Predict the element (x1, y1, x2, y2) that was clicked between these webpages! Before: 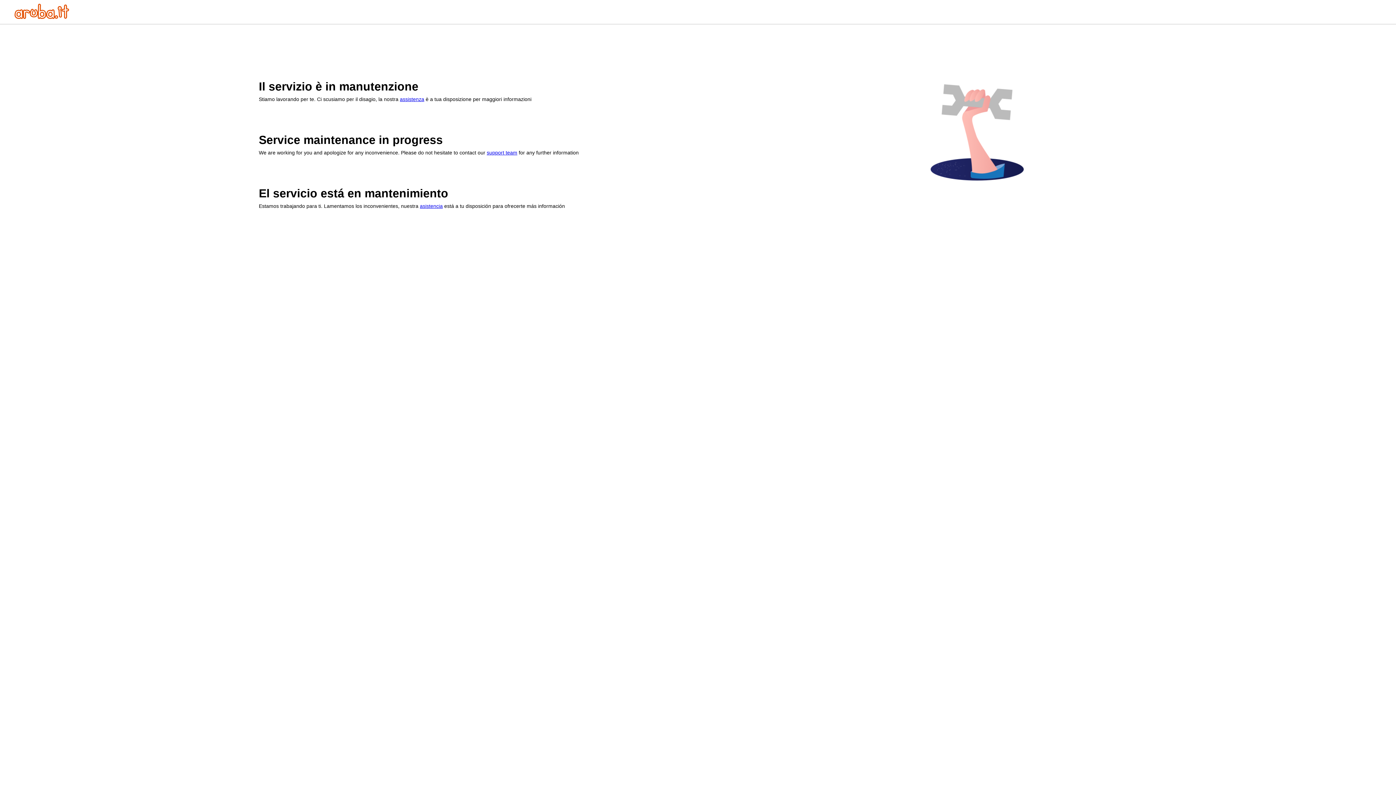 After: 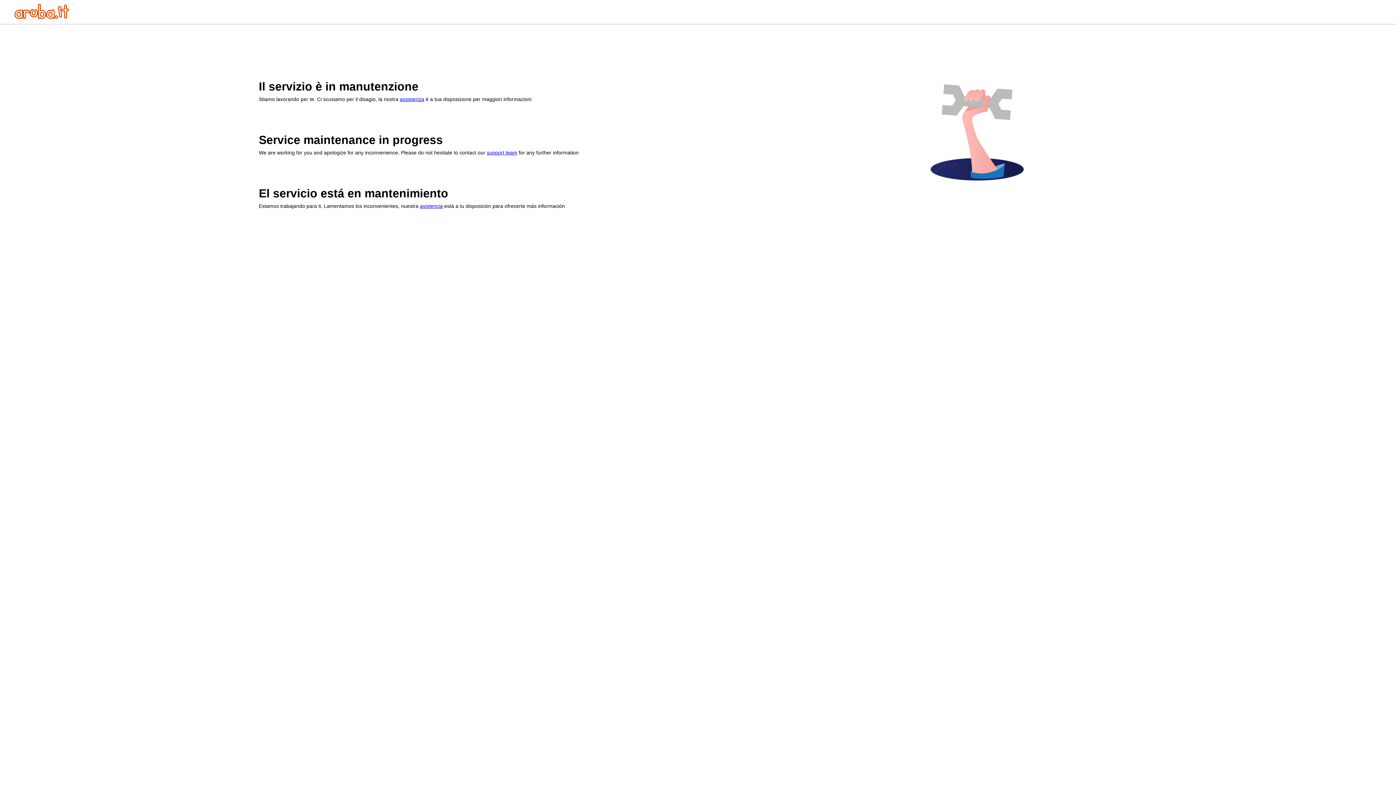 Action: bbox: (420, 203, 442, 209) label: asistencia